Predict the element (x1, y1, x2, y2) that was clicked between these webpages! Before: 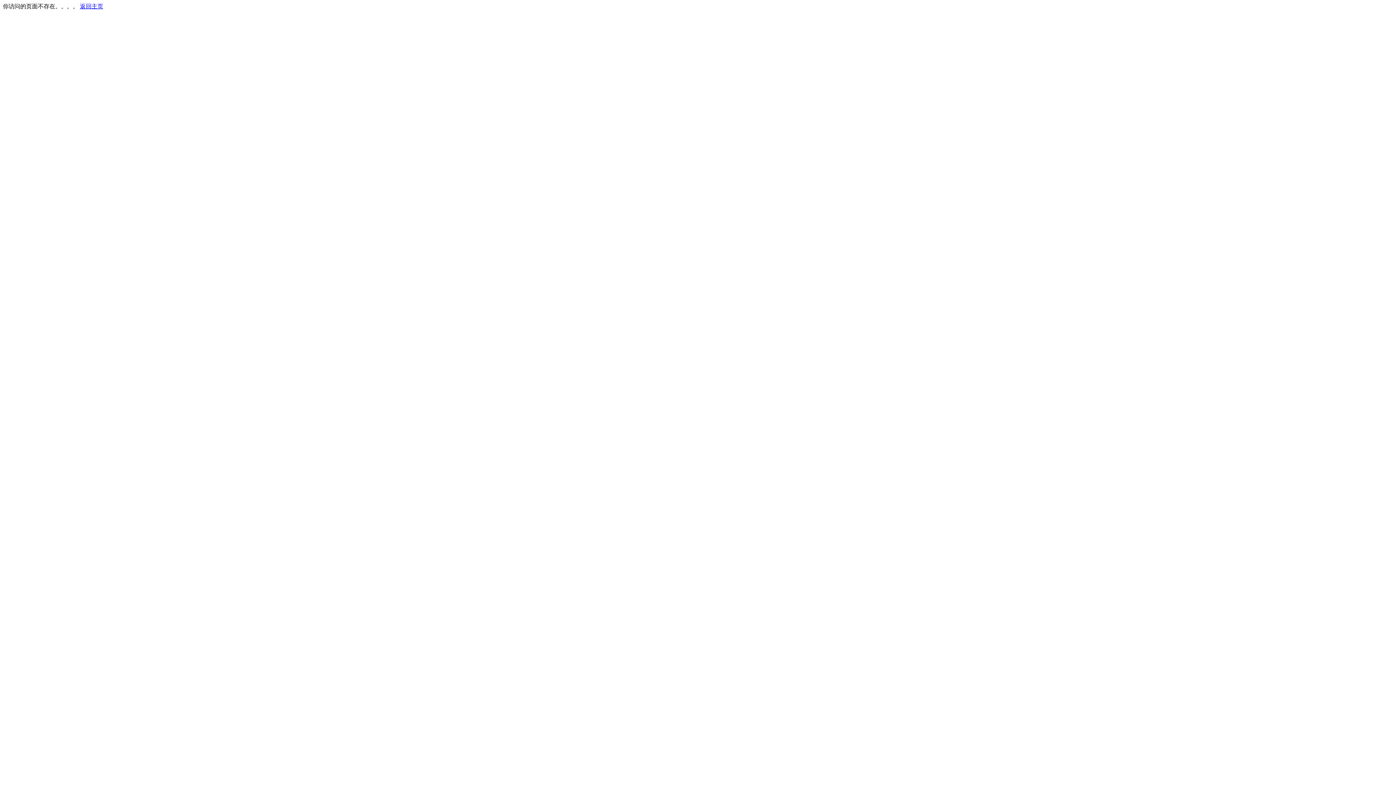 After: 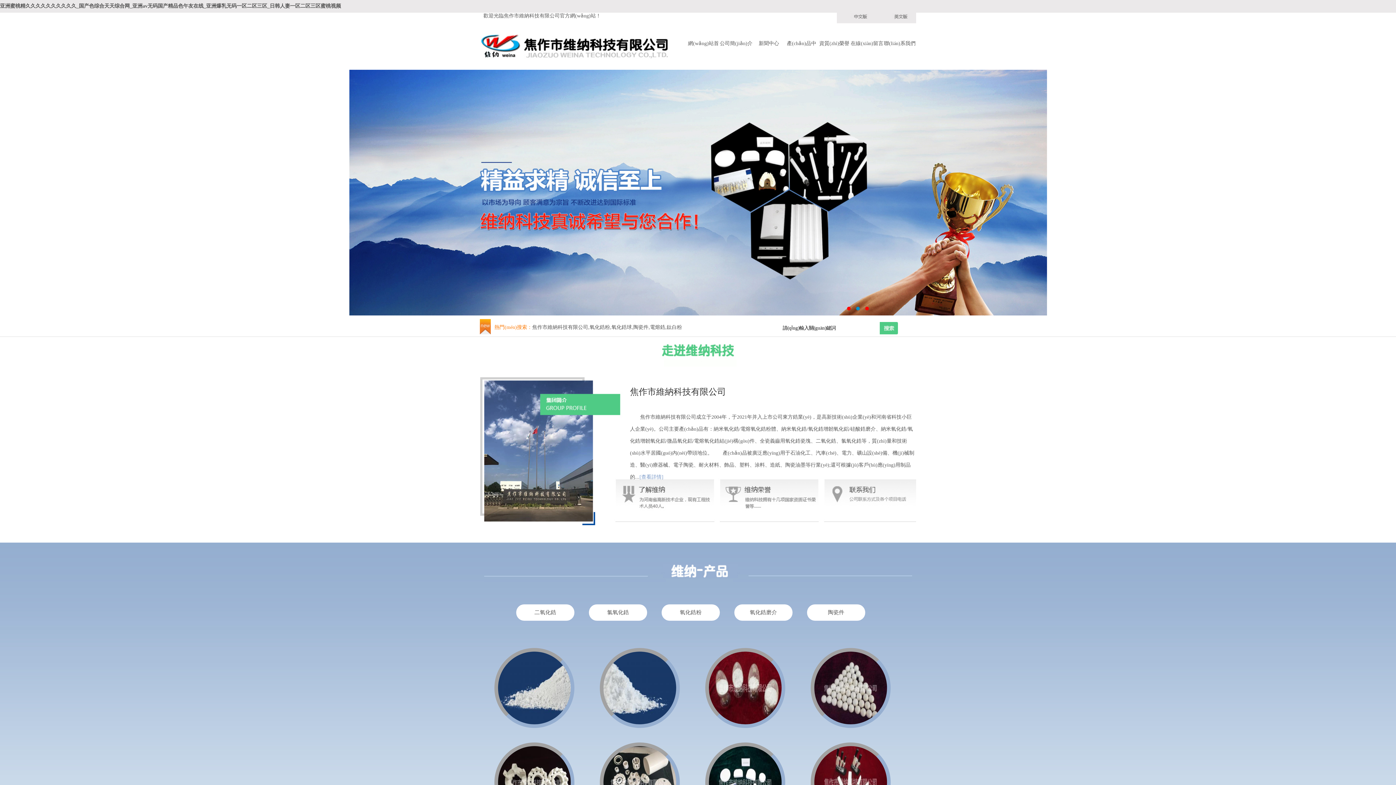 Action: label: 返回主页 bbox: (80, 3, 103, 9)